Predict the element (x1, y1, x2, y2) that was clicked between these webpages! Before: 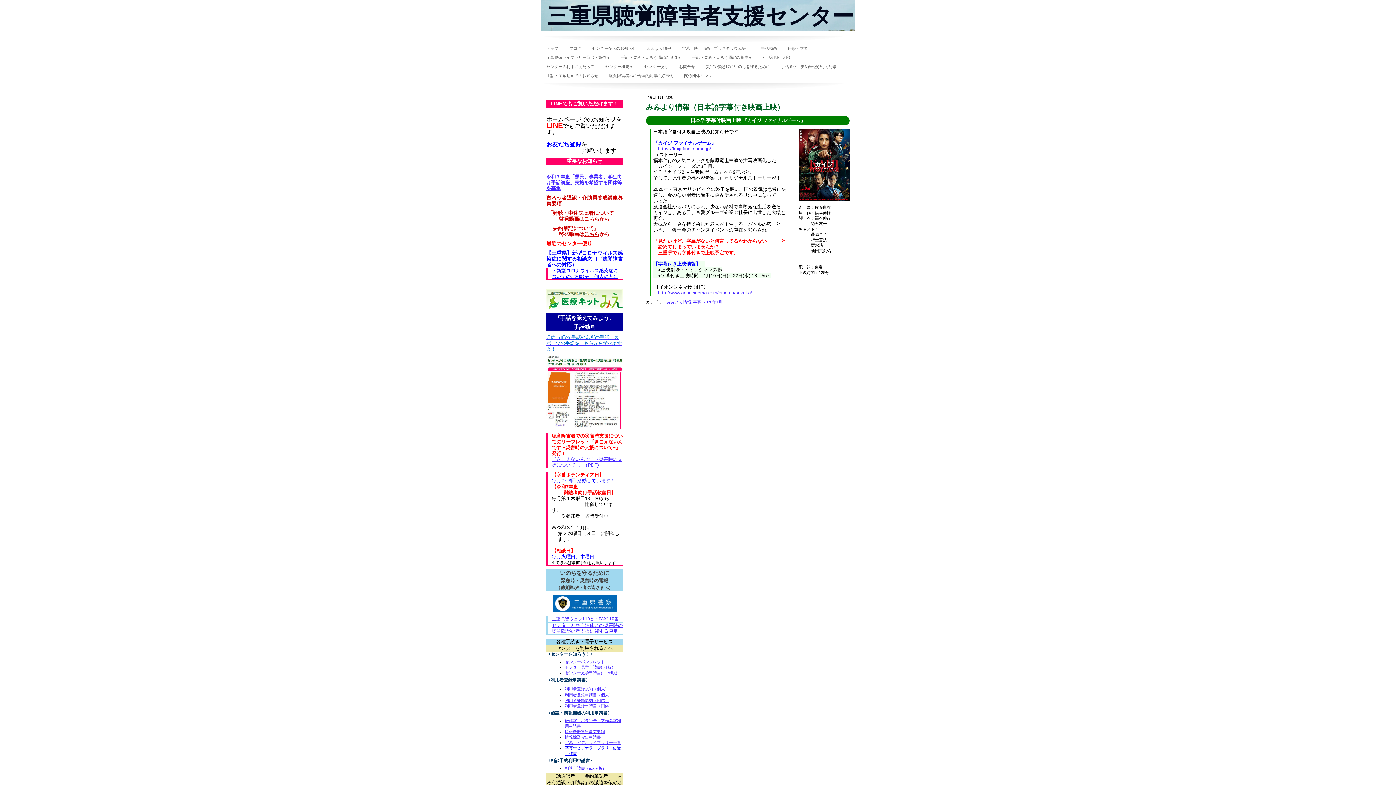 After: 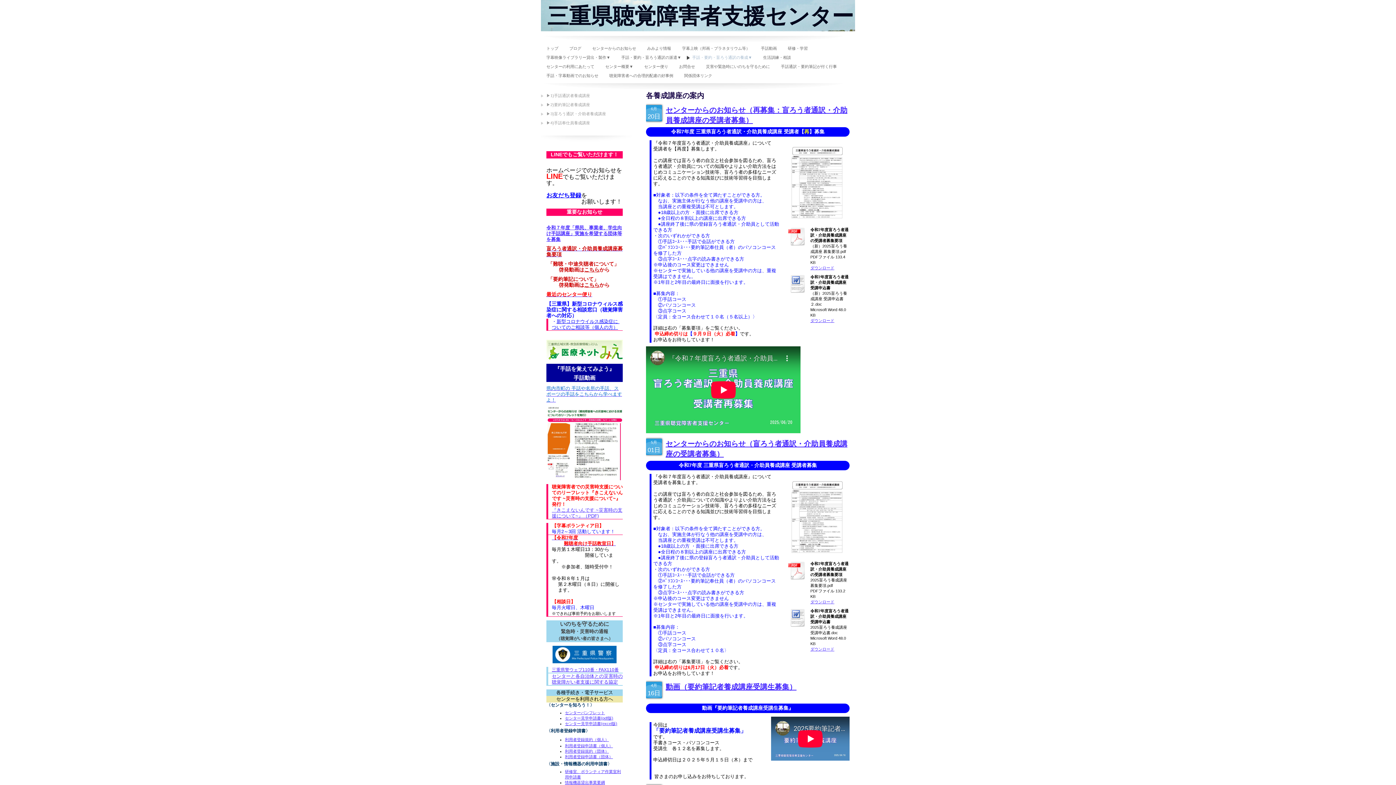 Action: bbox: (686, 53, 757, 62) label: 手話・要約・盲ろう通訳の養成▼